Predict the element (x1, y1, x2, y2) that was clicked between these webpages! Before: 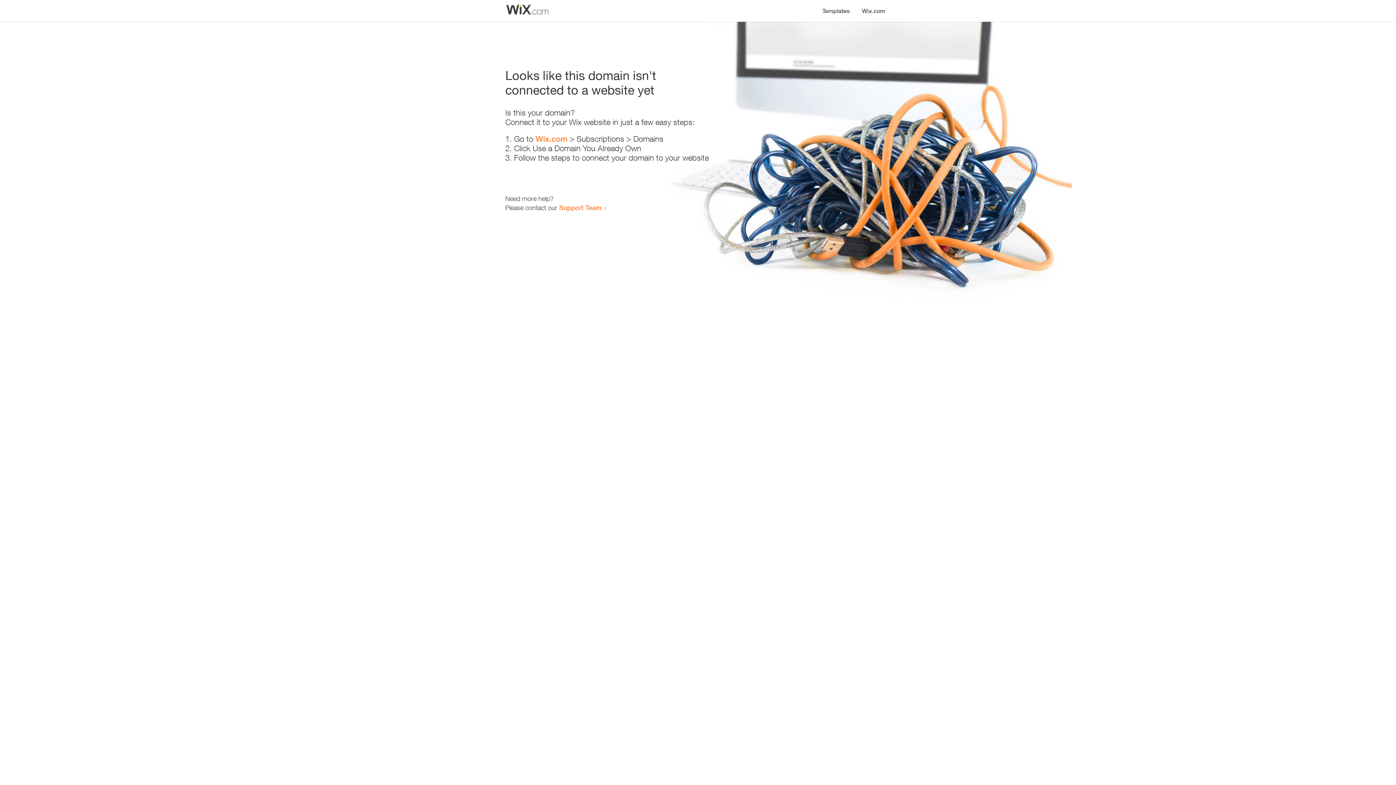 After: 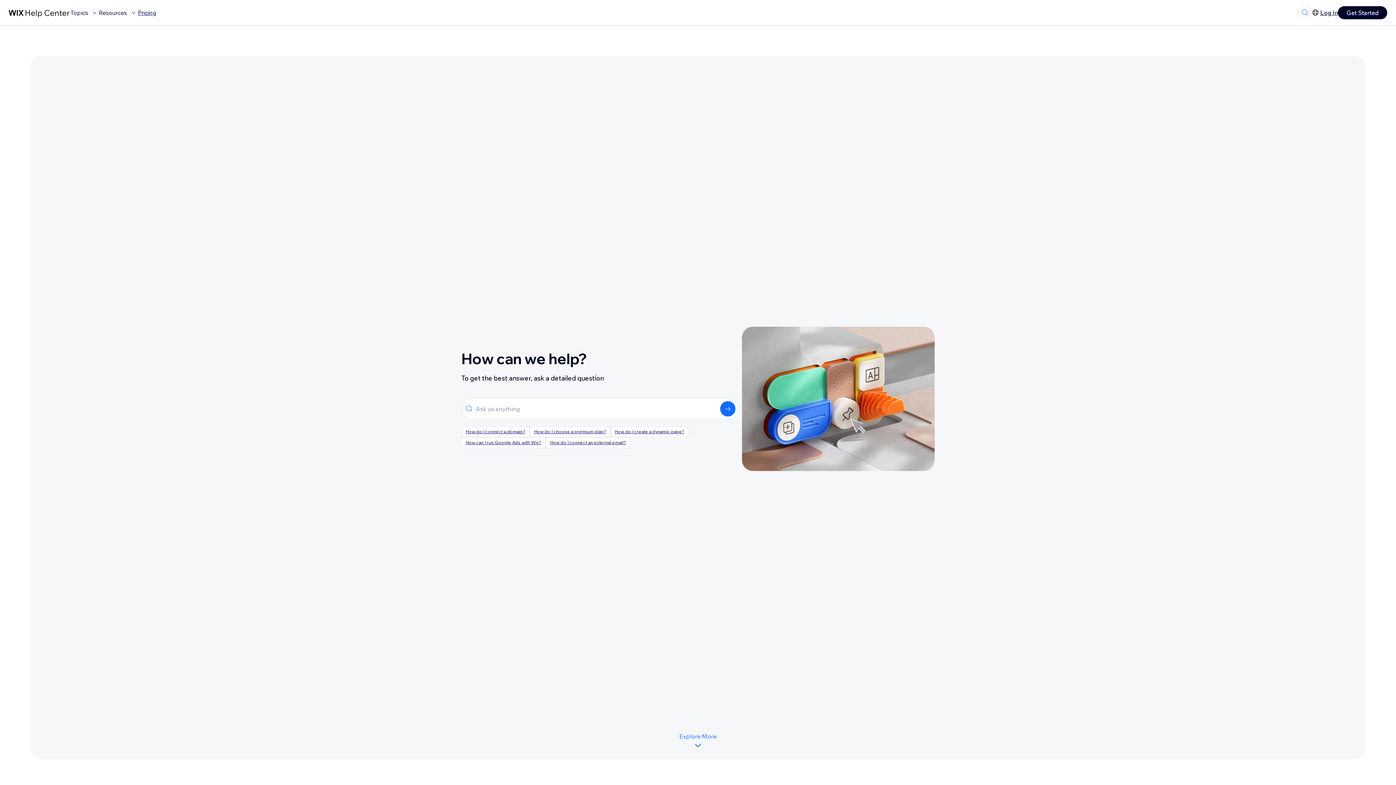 Action: label: Support Team bbox: (559, 203, 601, 211)